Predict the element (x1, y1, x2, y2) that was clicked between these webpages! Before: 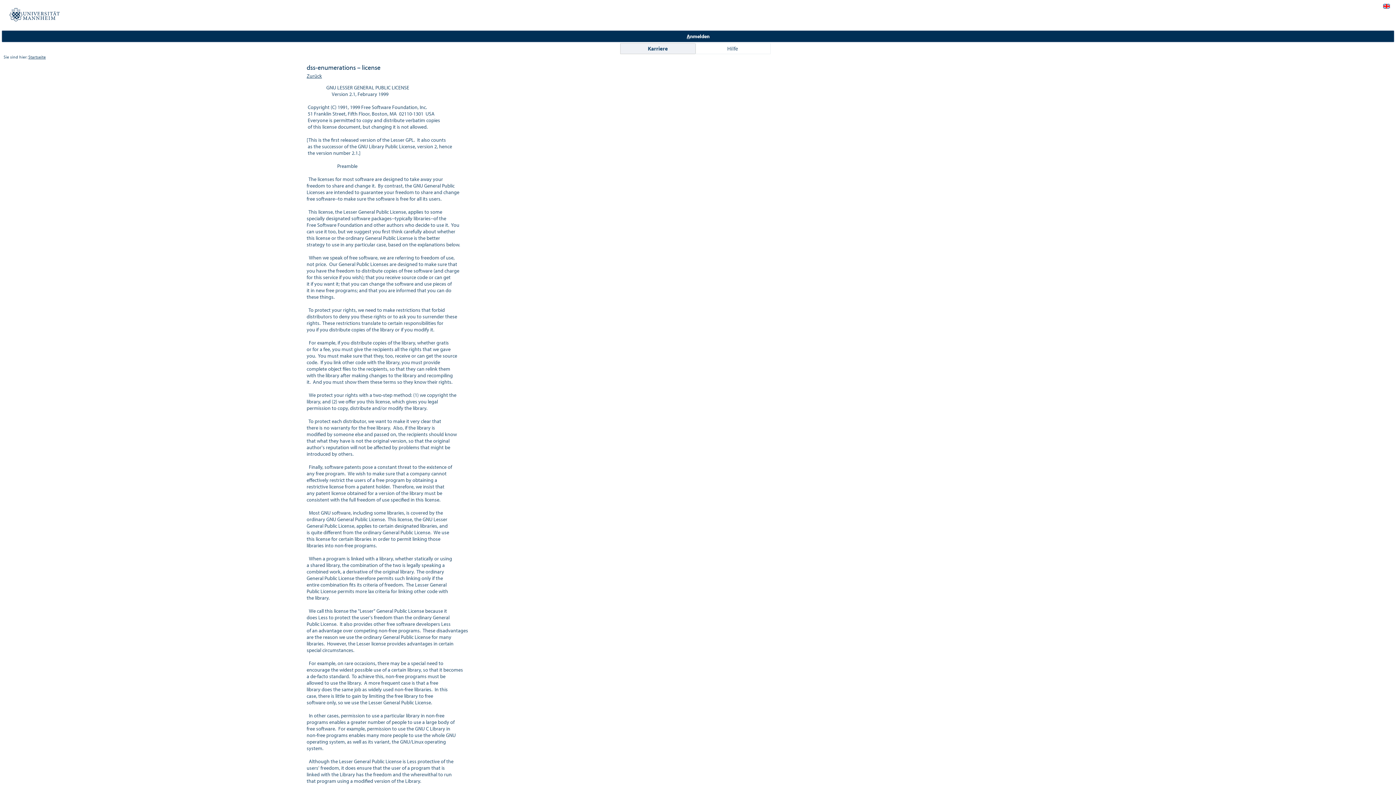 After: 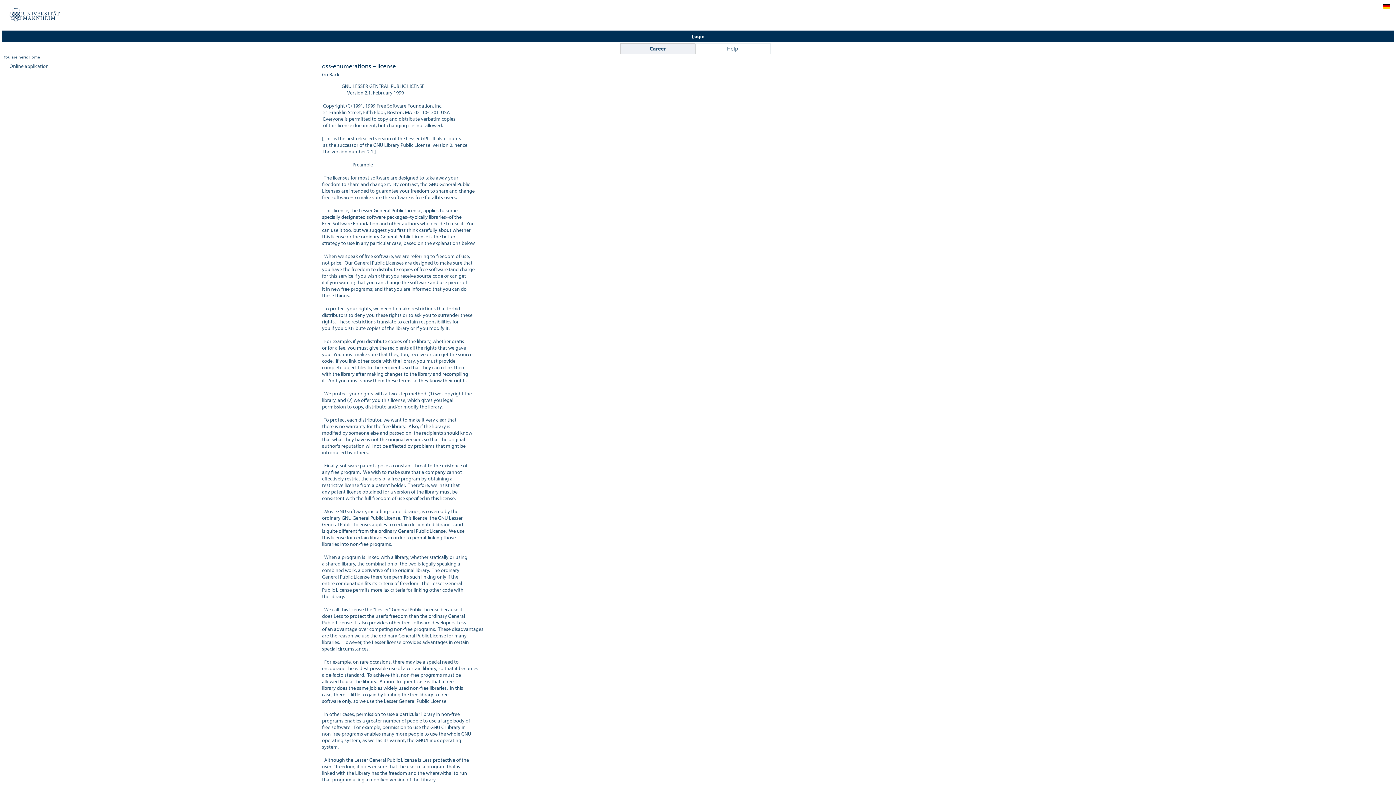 Action: bbox: (1382, 1, 1394, 6)